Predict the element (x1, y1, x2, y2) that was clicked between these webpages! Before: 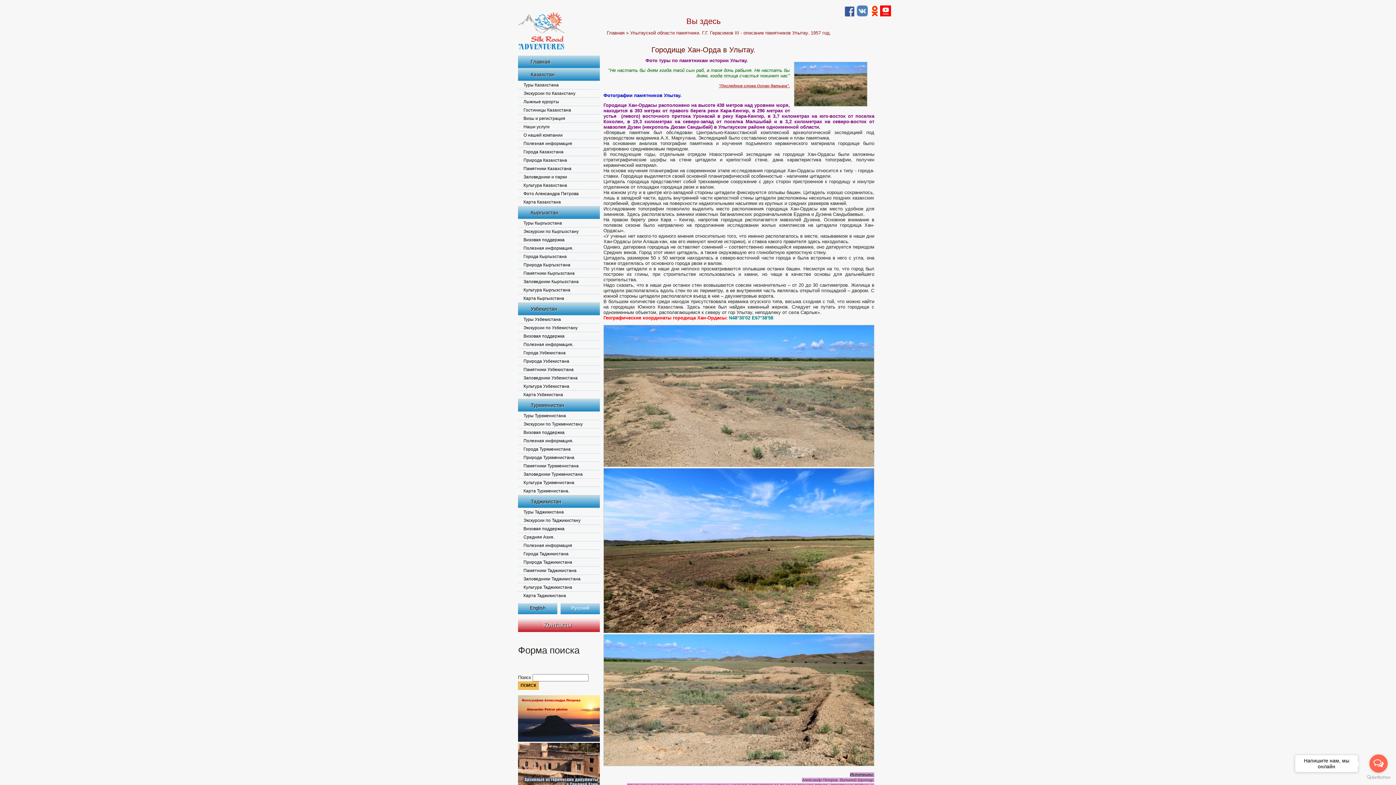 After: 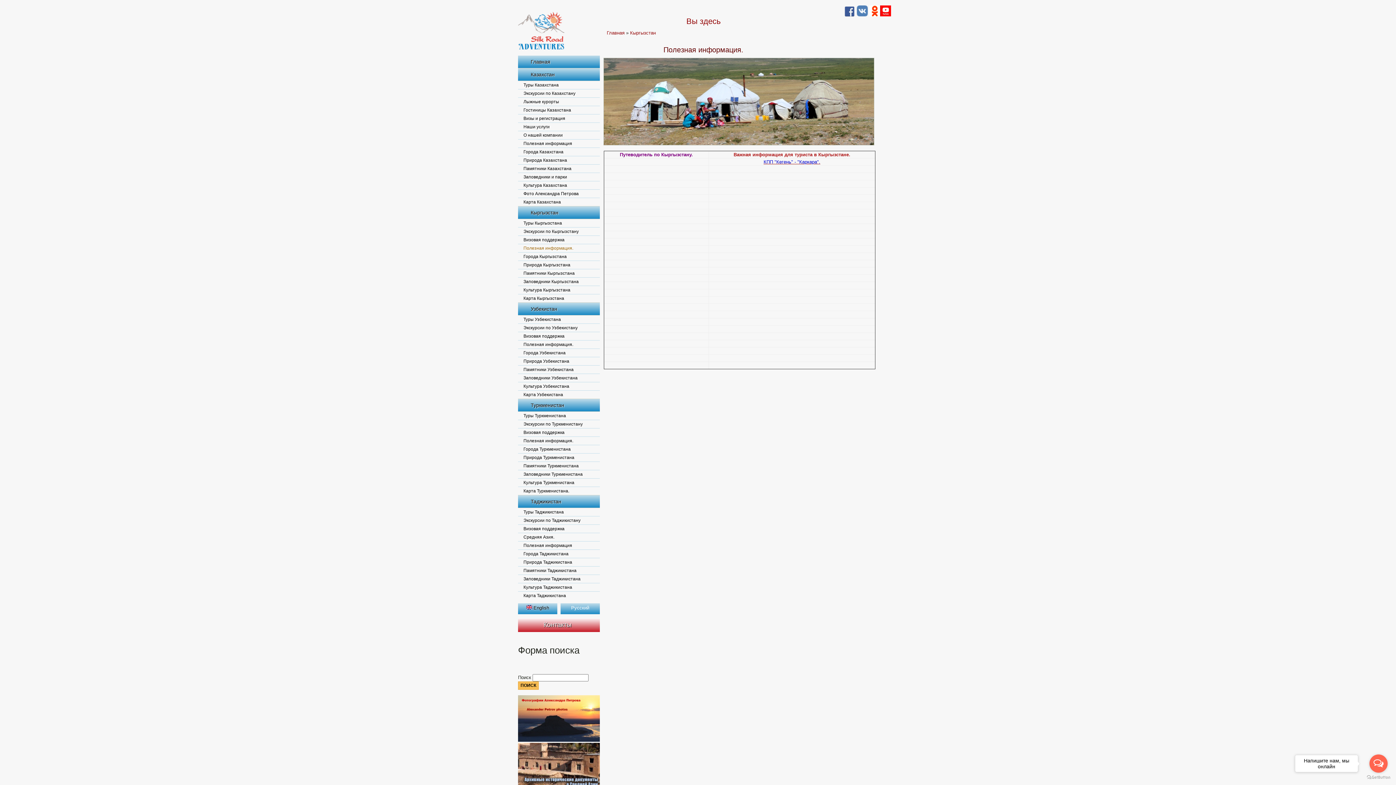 Action: label: Полезная информация. bbox: (518, 244, 600, 252)